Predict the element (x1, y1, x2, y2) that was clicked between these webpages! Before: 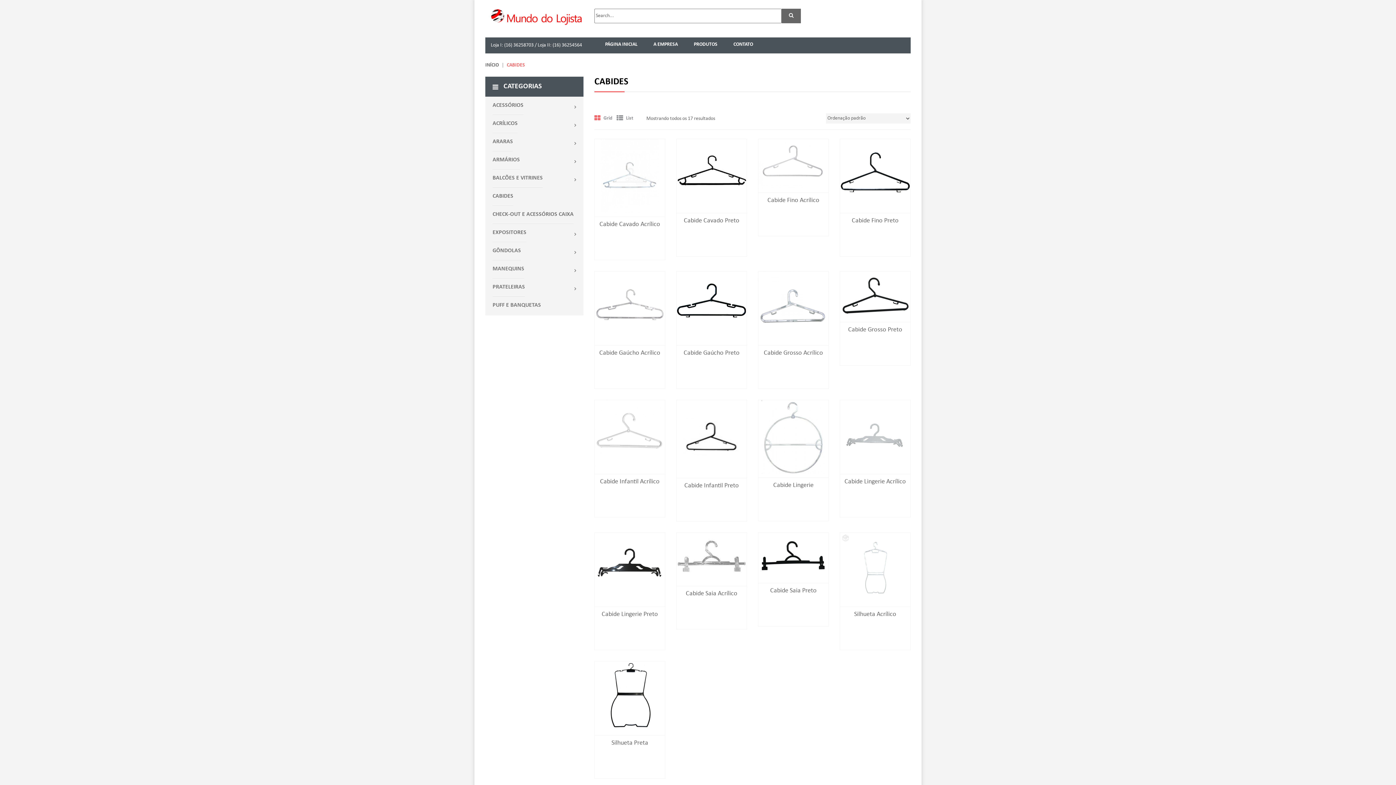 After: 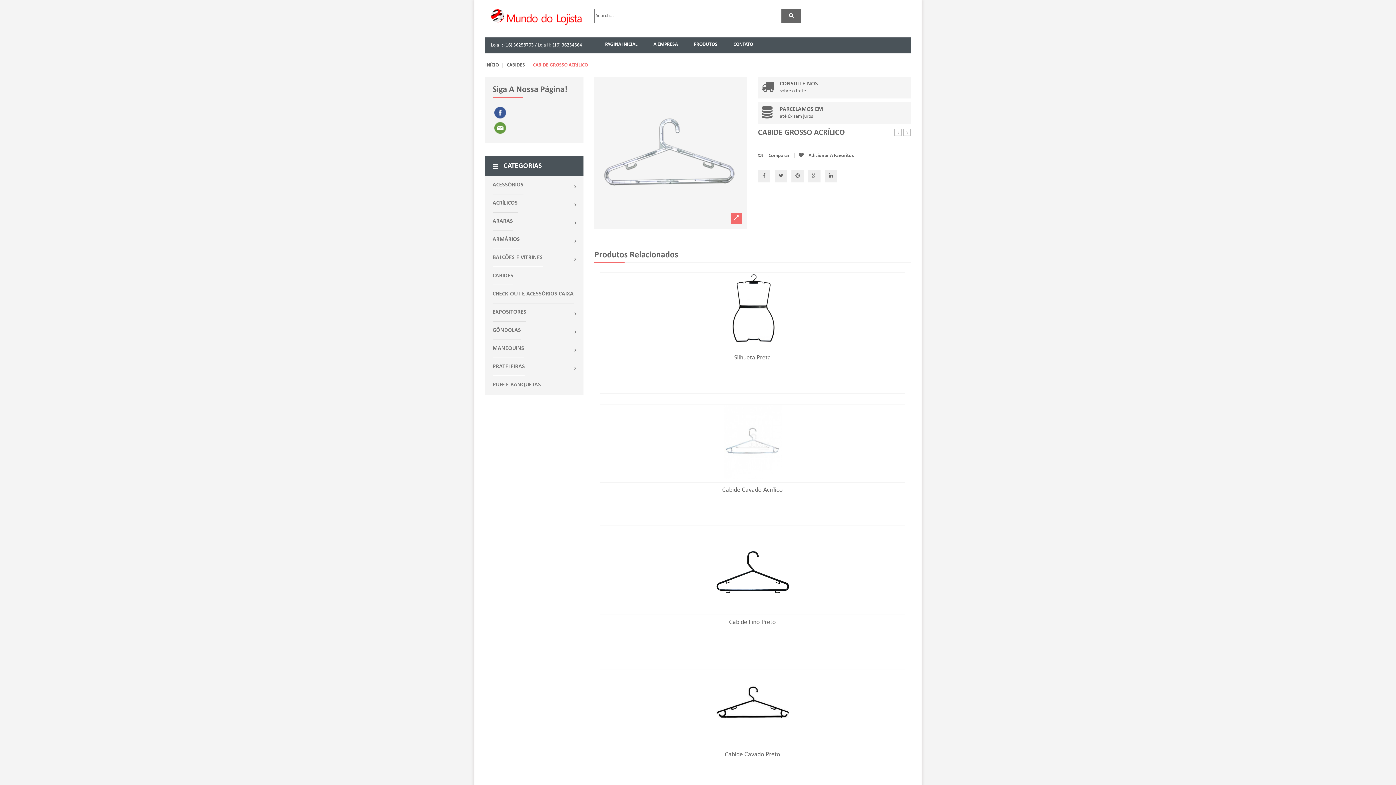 Action: bbox: (758, 304, 828, 309)